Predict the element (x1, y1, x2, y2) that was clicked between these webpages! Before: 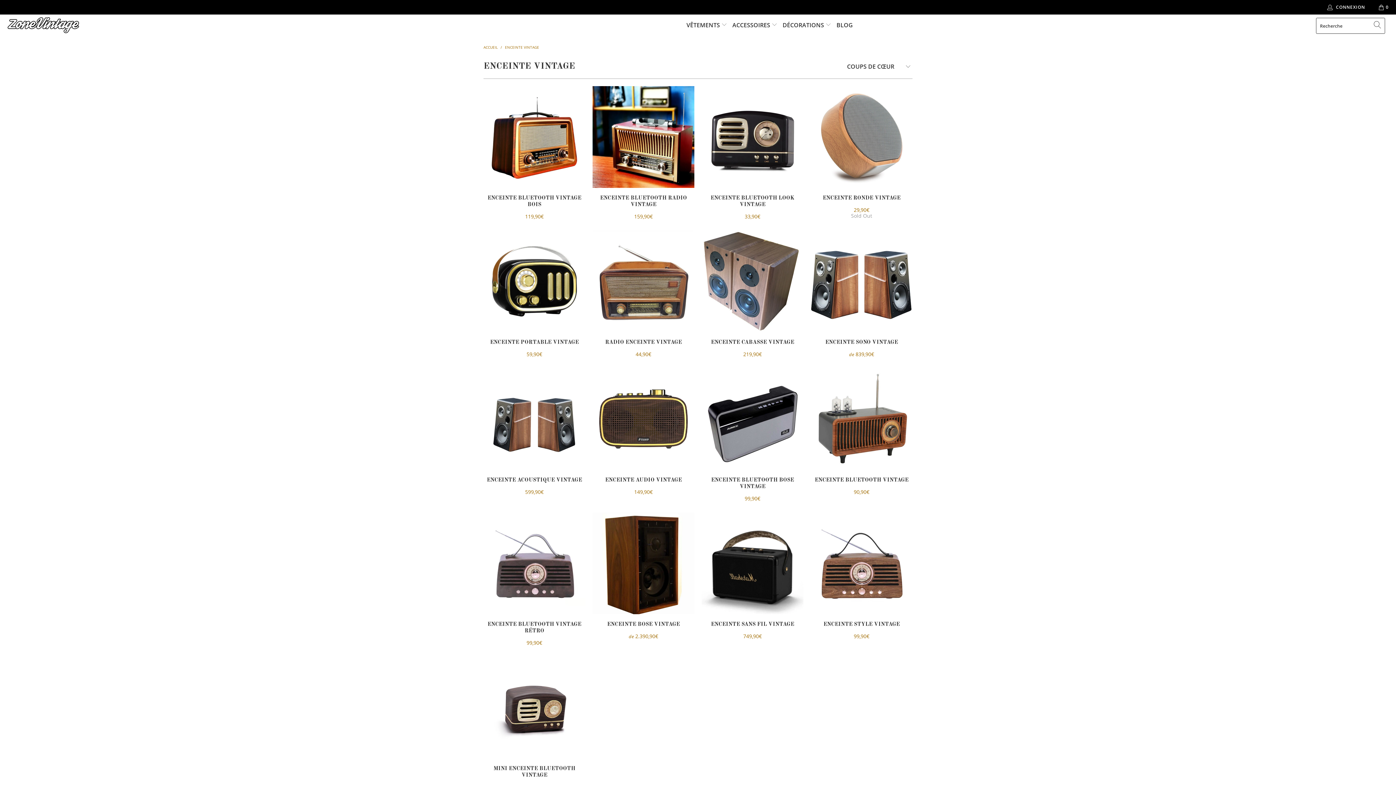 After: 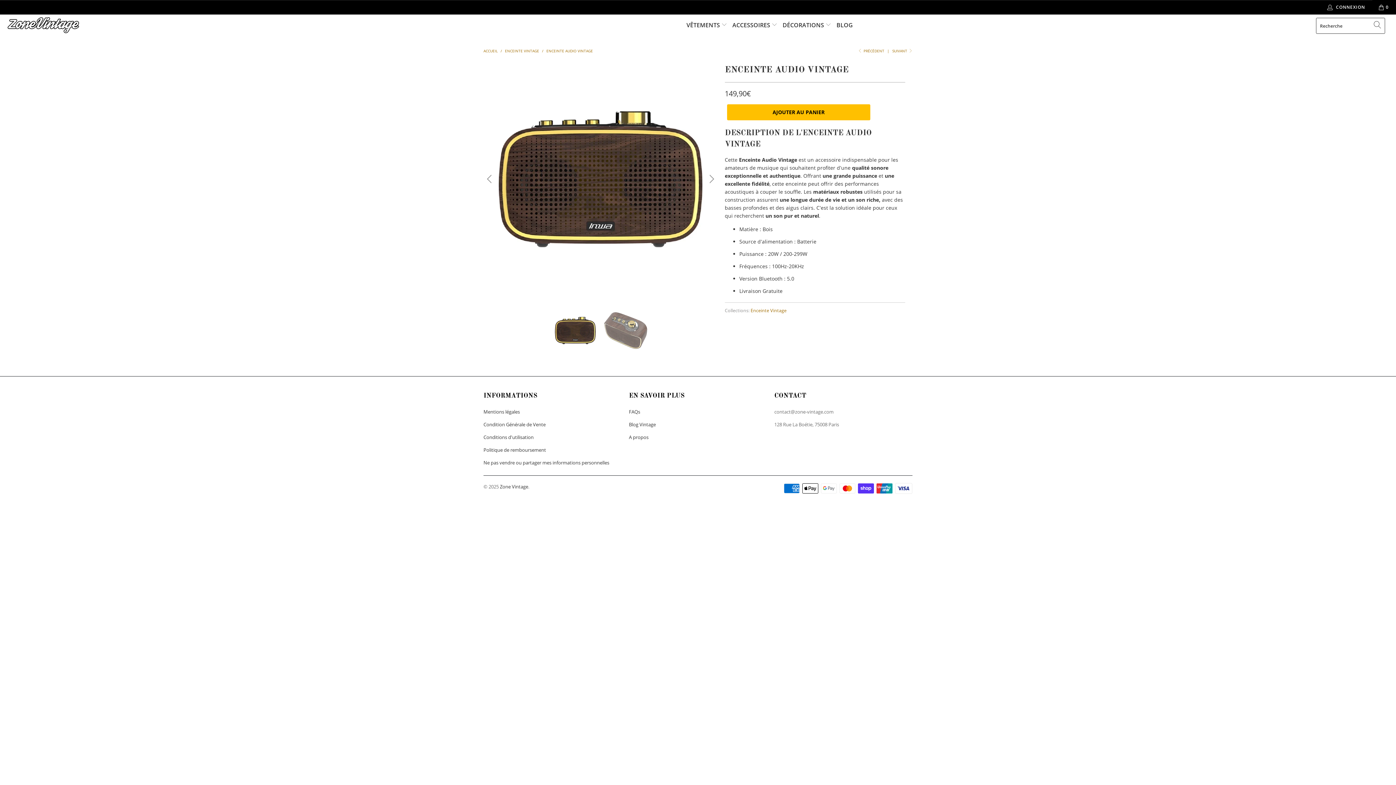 Action: bbox: (592, 368, 694, 470)